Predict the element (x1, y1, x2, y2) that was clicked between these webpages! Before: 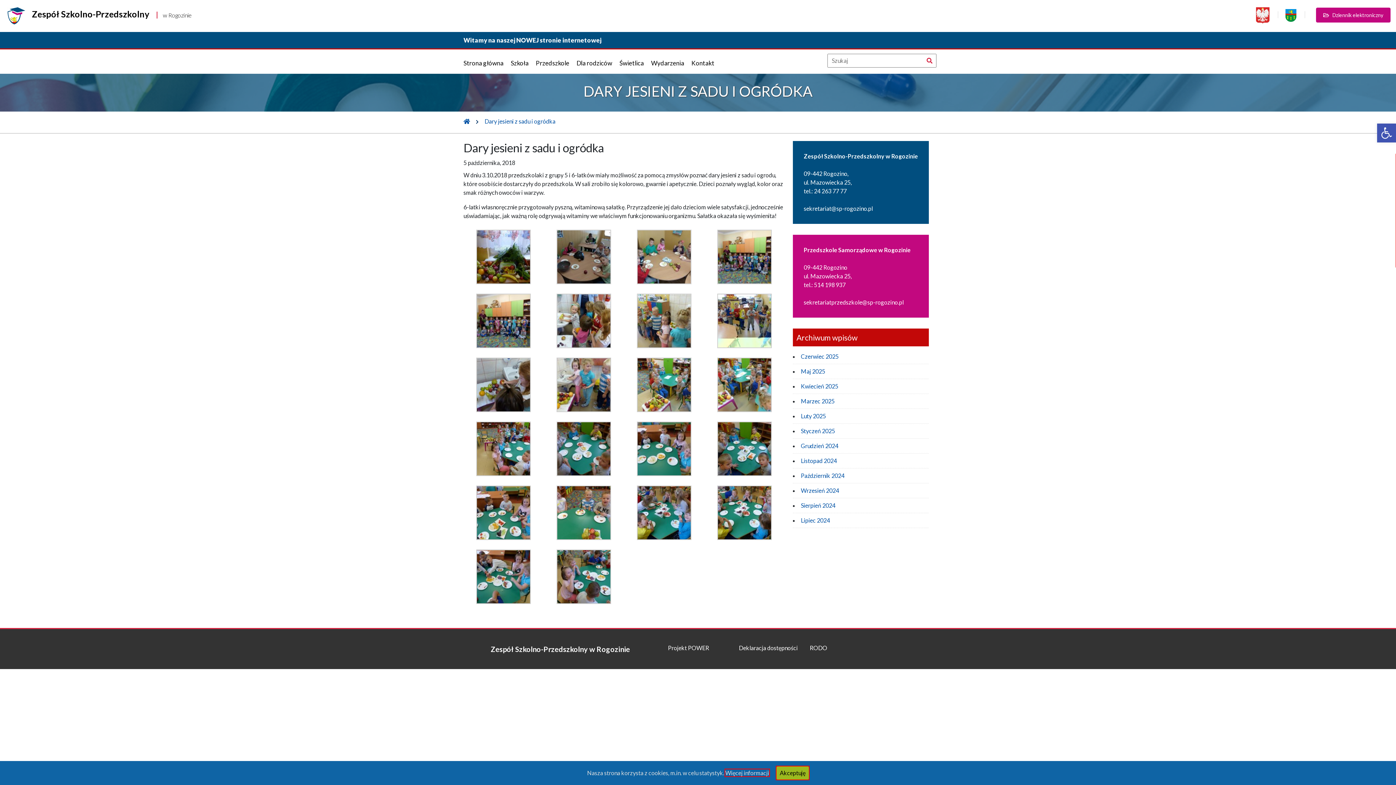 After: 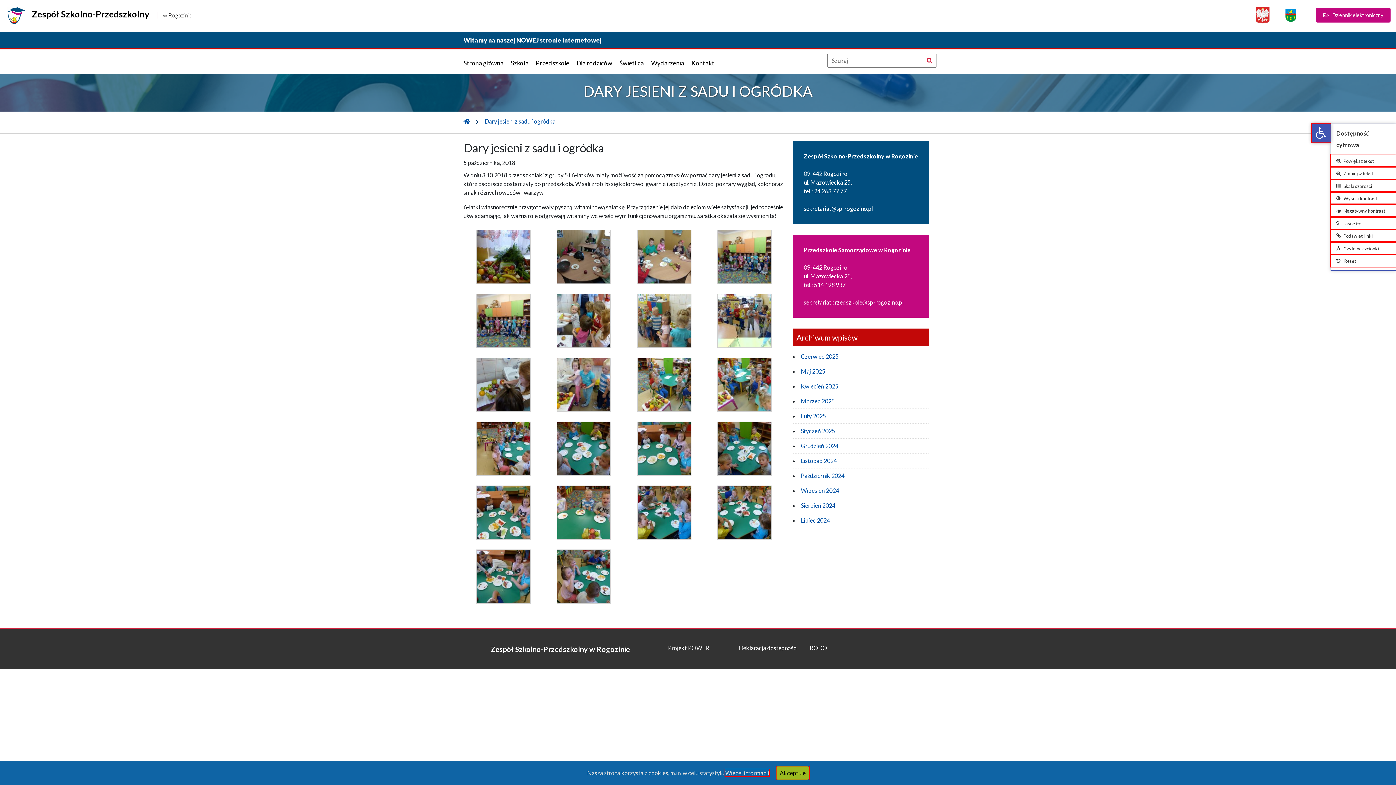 Action: label: Open toolbar bbox: (1377, 123, 1396, 142)